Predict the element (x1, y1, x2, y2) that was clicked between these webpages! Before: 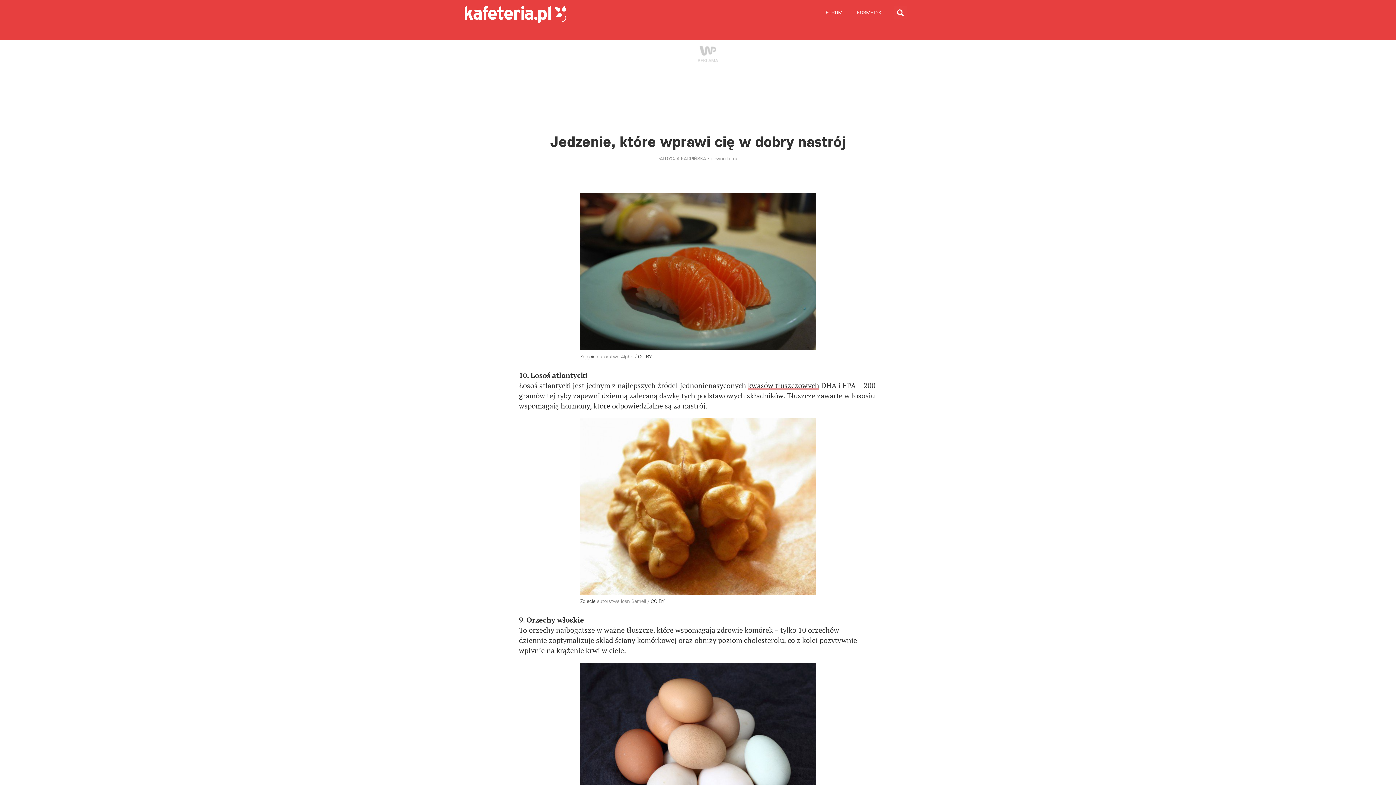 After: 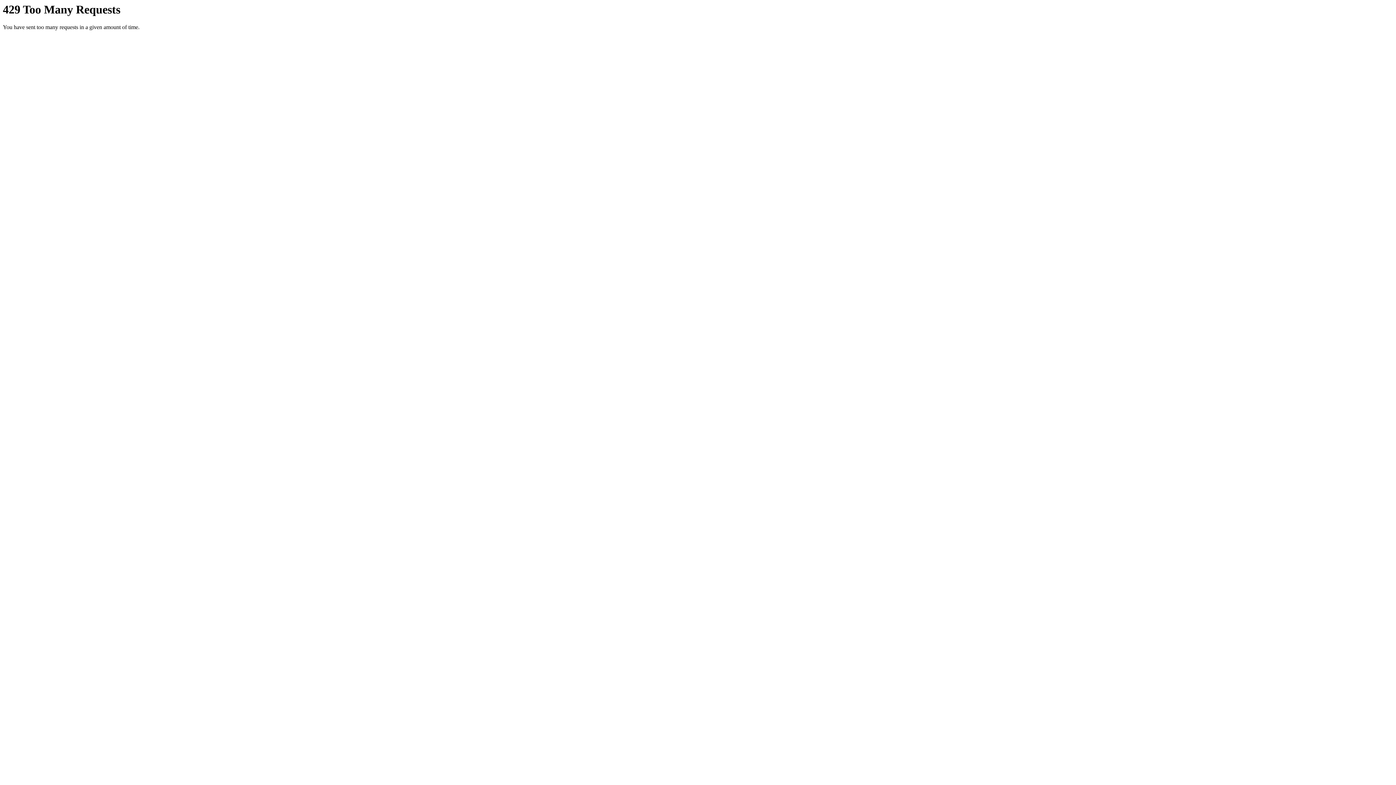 Action: label: Zdjęcie bbox: (580, 353, 595, 359)